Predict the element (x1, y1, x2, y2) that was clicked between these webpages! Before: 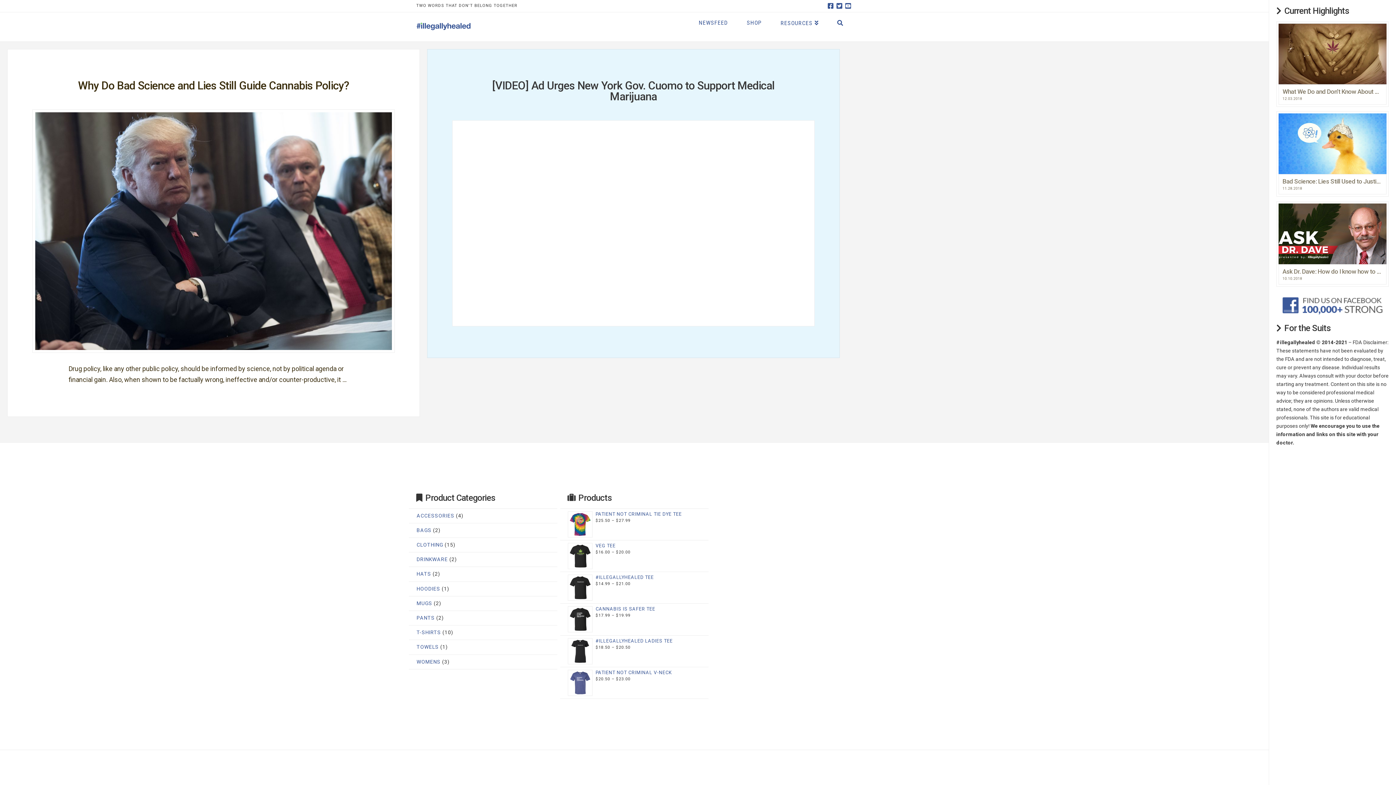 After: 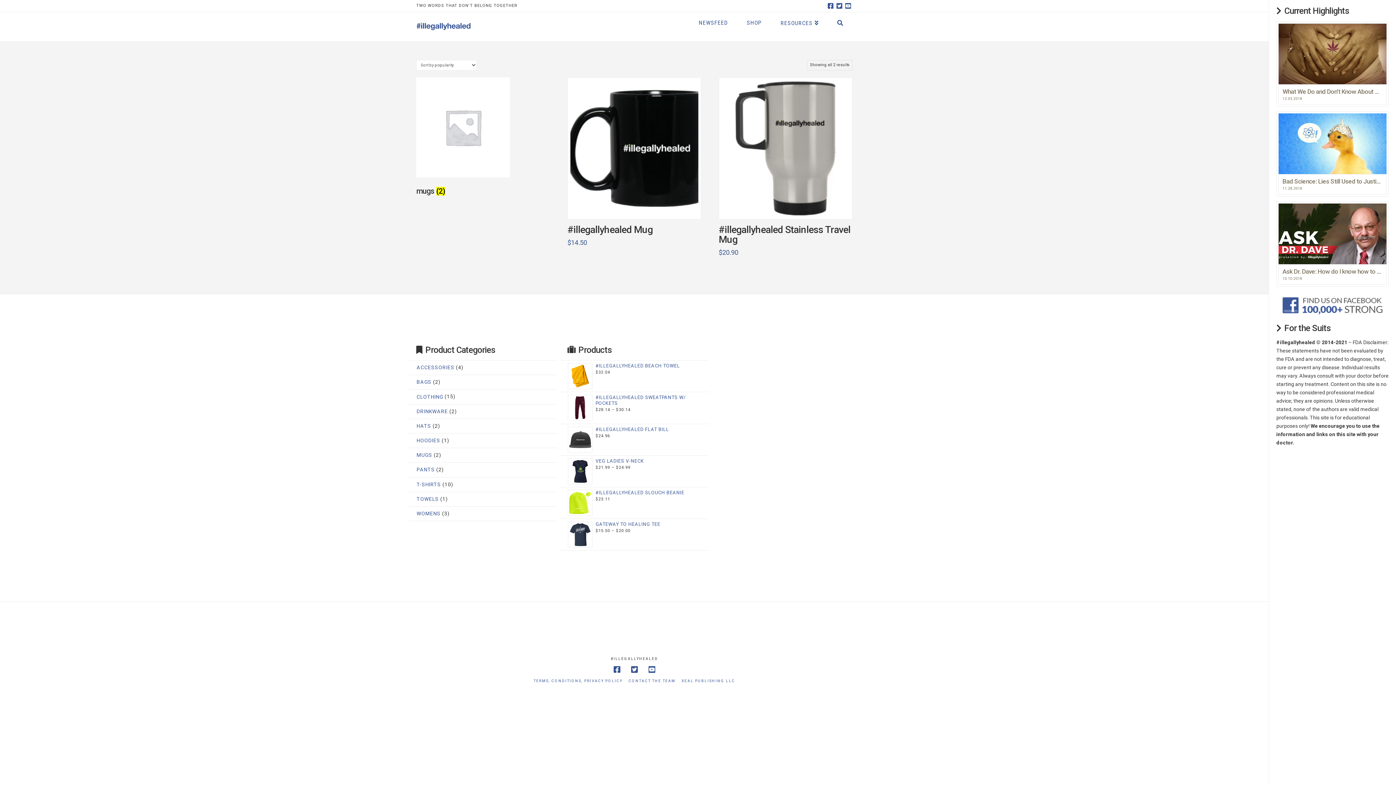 Action: bbox: (416, 556, 455, 563) label: DRINKWARE